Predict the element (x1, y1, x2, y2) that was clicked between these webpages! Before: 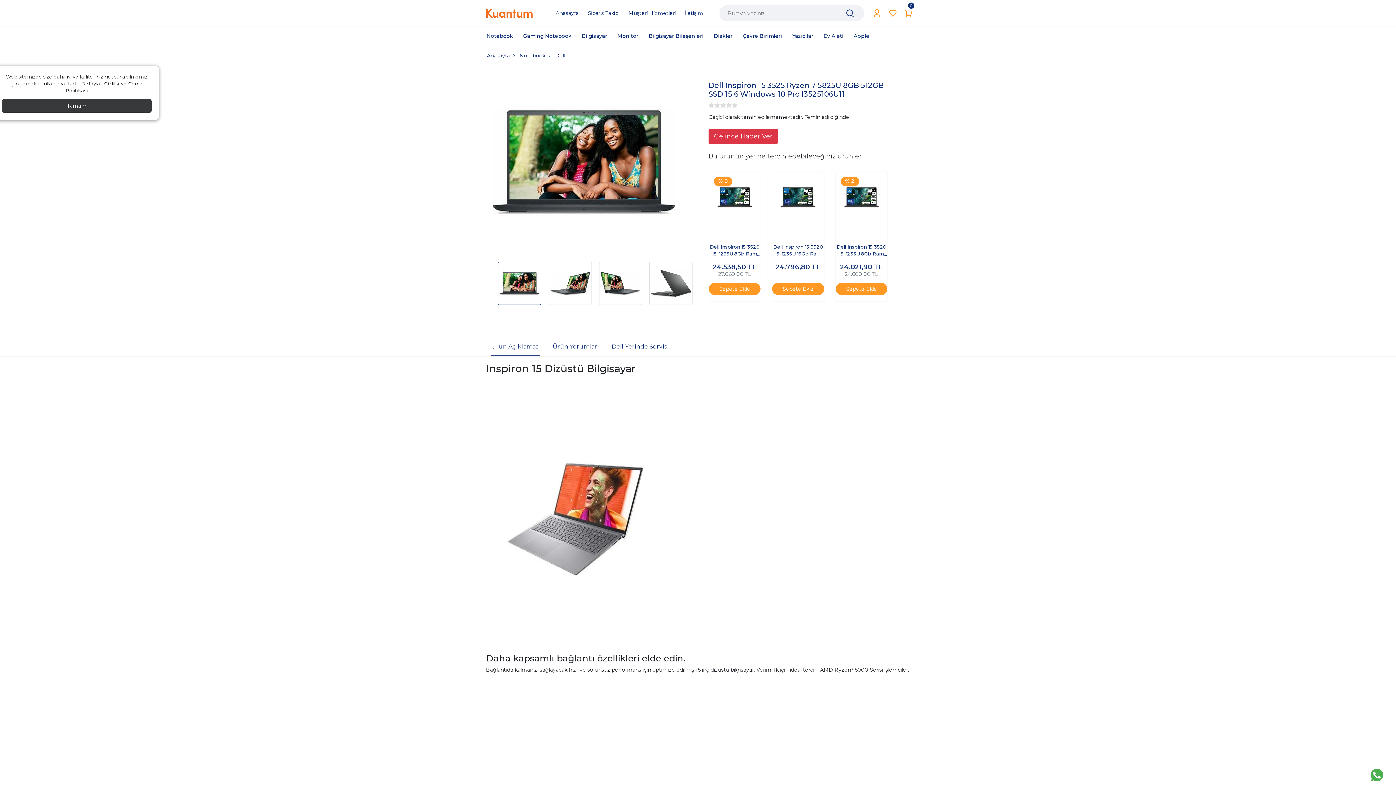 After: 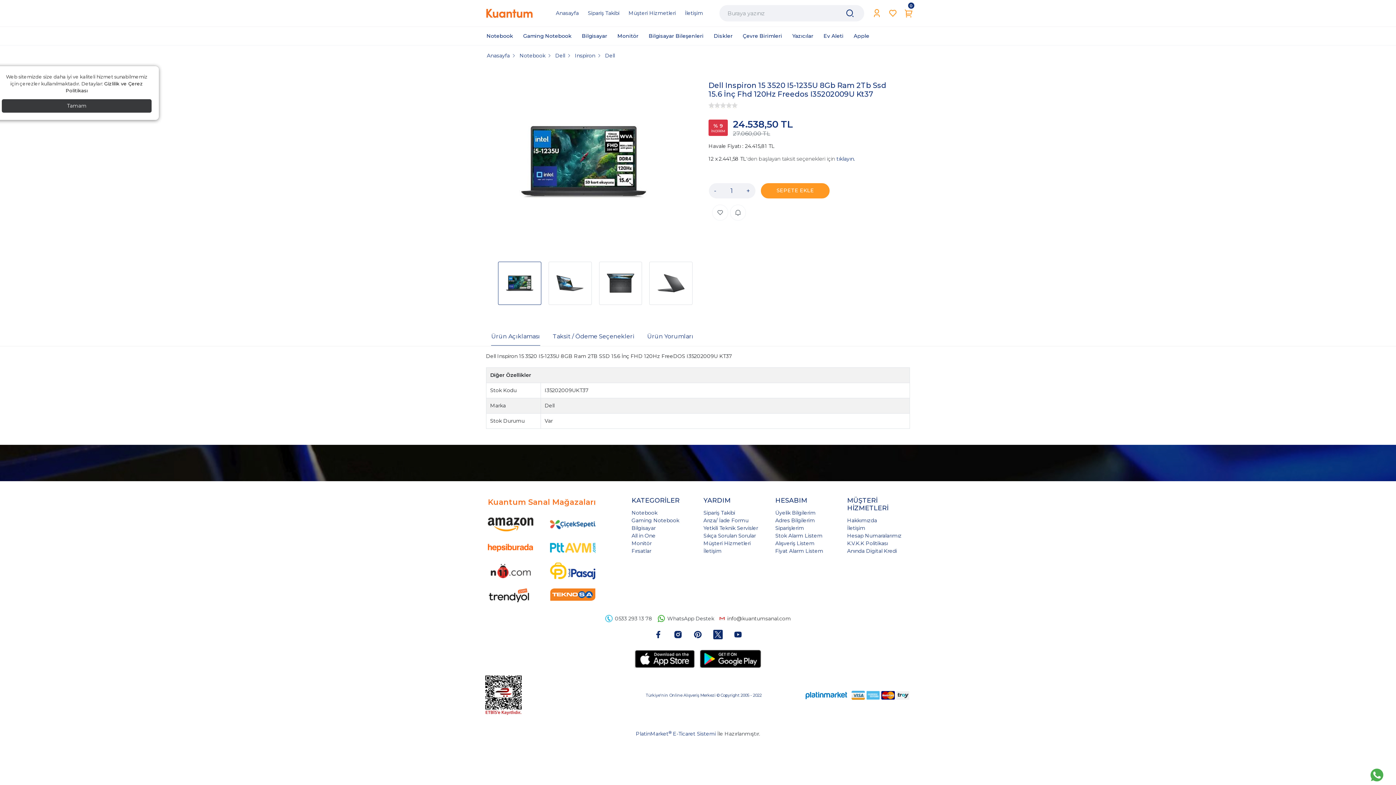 Action: label: Dell Inspiron 15 3520 I5-1235U 8Gb Ram 2Tb Ssd 15.6 İnç Fhd 120Hz Freedos I35202009U Kt37 bbox: (709, 243, 760, 258)